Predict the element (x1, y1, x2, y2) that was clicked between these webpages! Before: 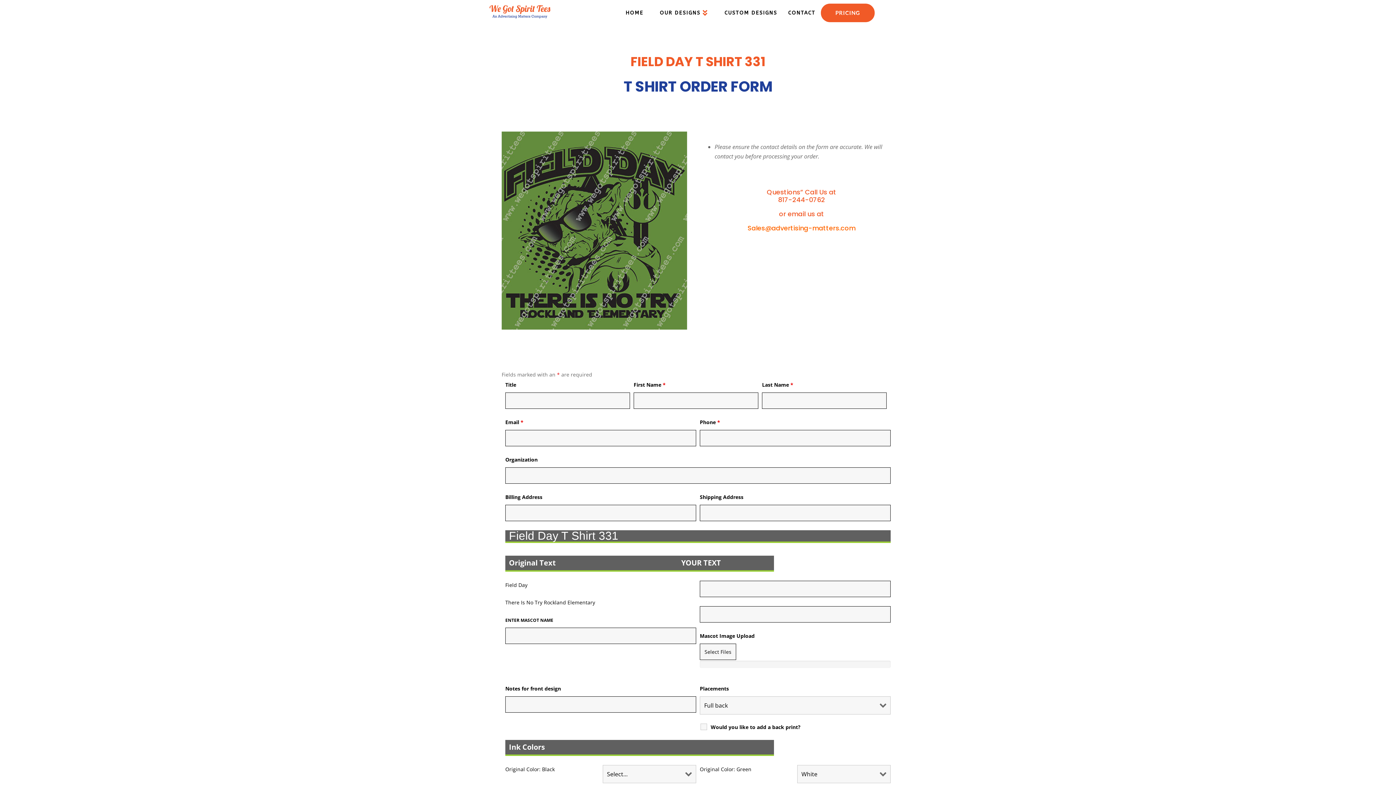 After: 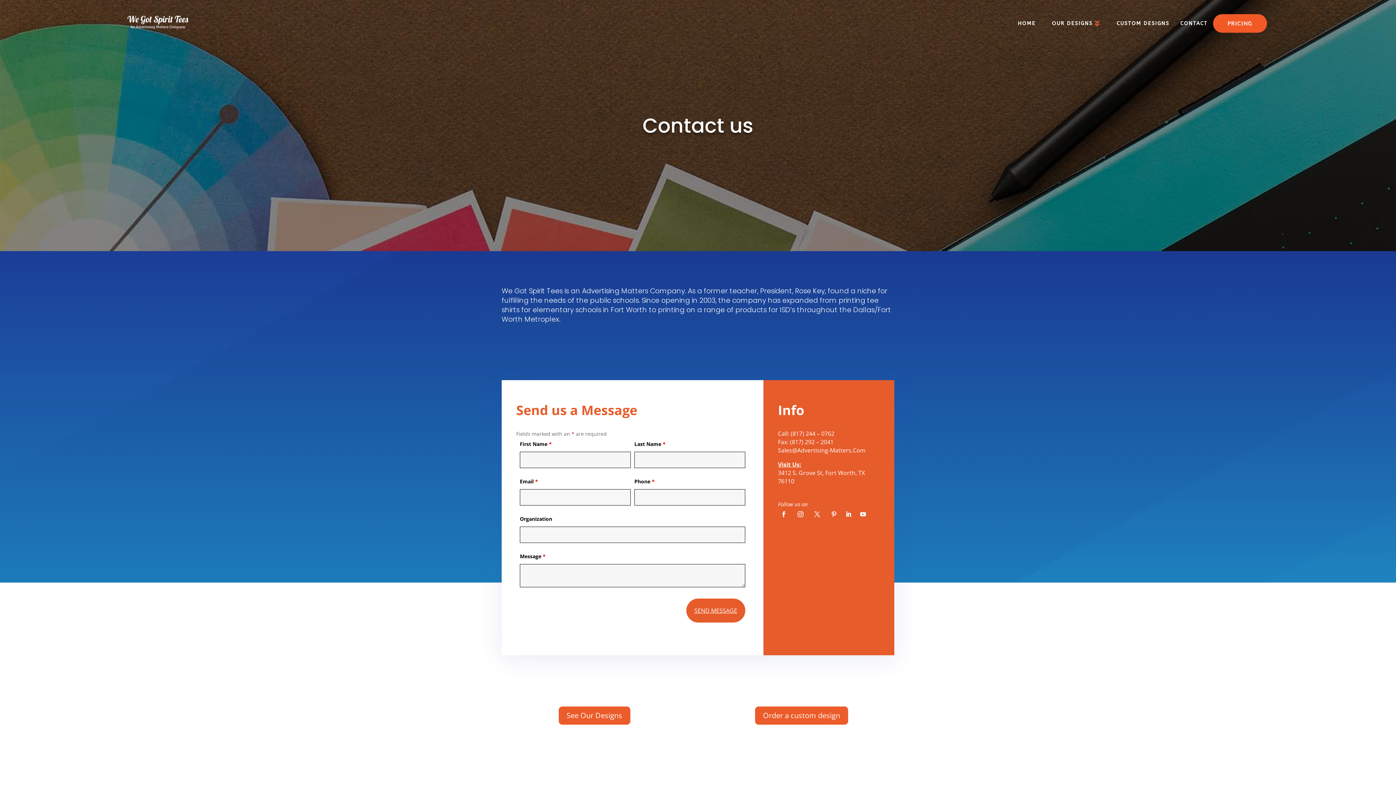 Action: bbox: (782, 4, 821, 20) label: CONTACT